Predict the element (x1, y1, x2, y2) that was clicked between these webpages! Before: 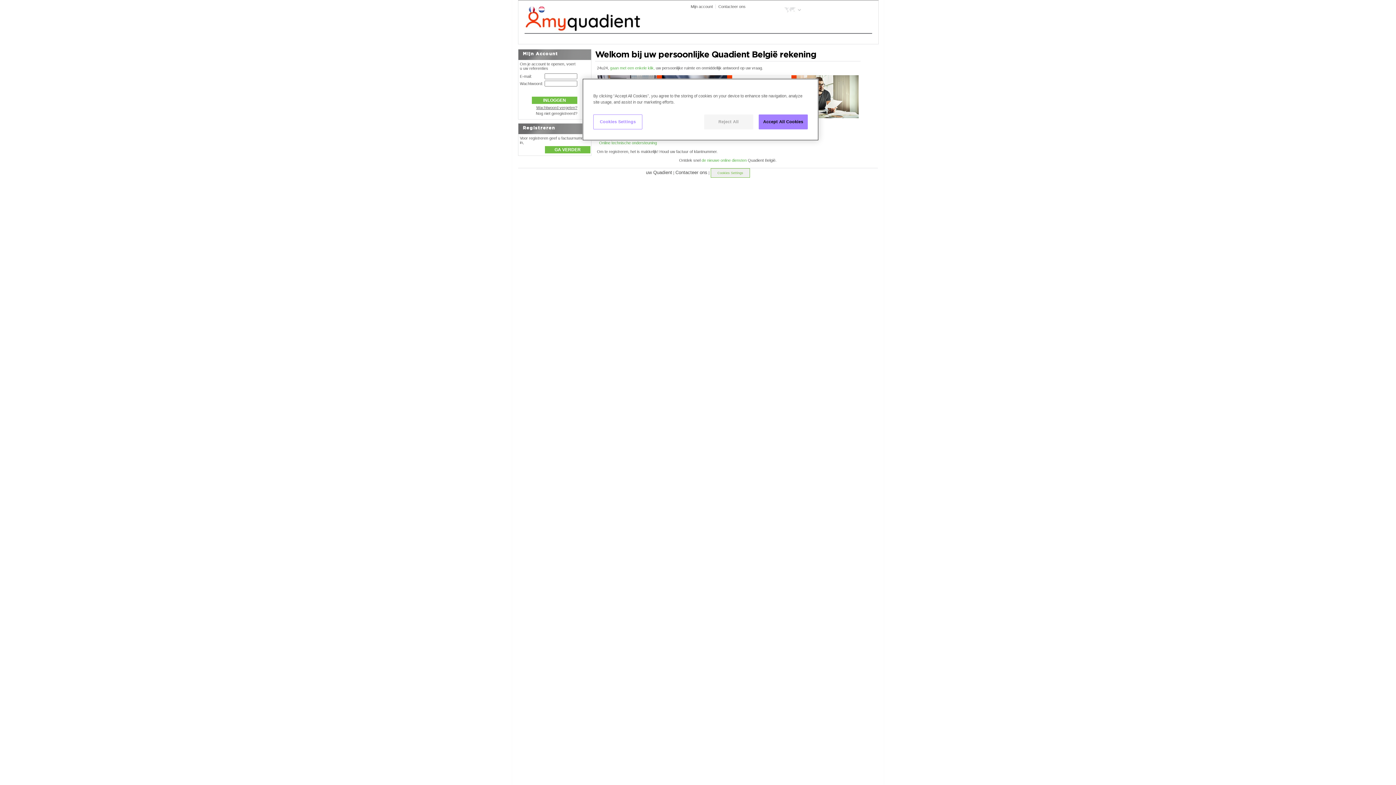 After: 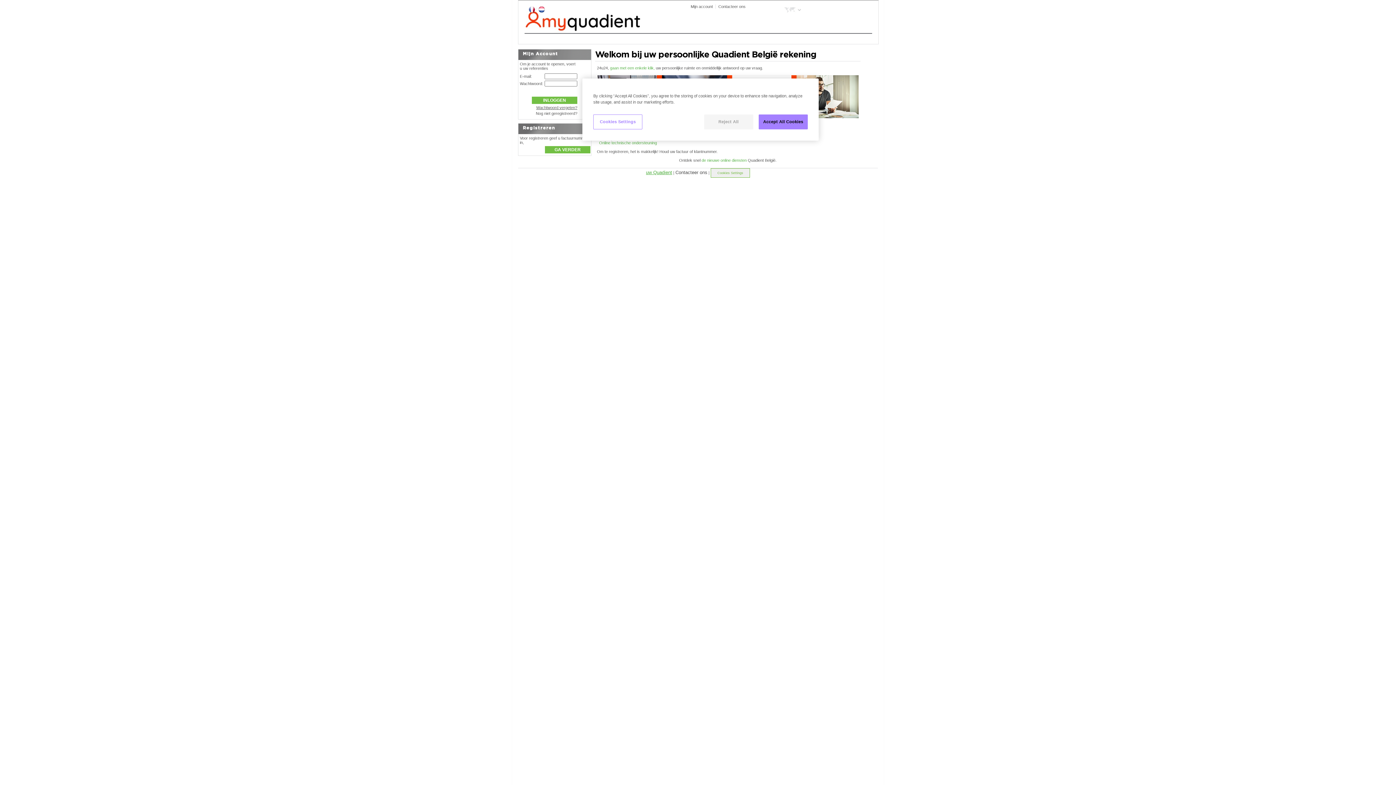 Action: bbox: (646, 169, 672, 175) label: uw Quadient